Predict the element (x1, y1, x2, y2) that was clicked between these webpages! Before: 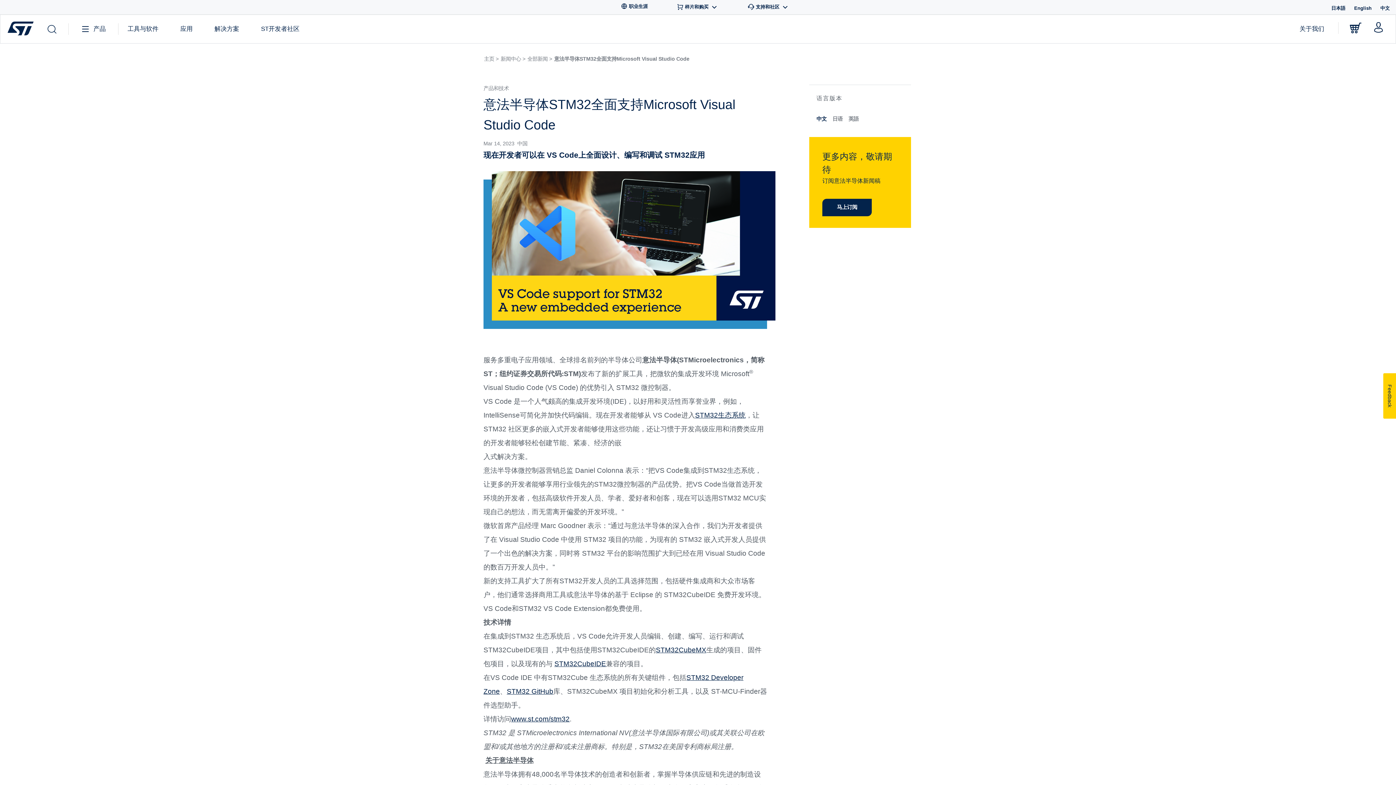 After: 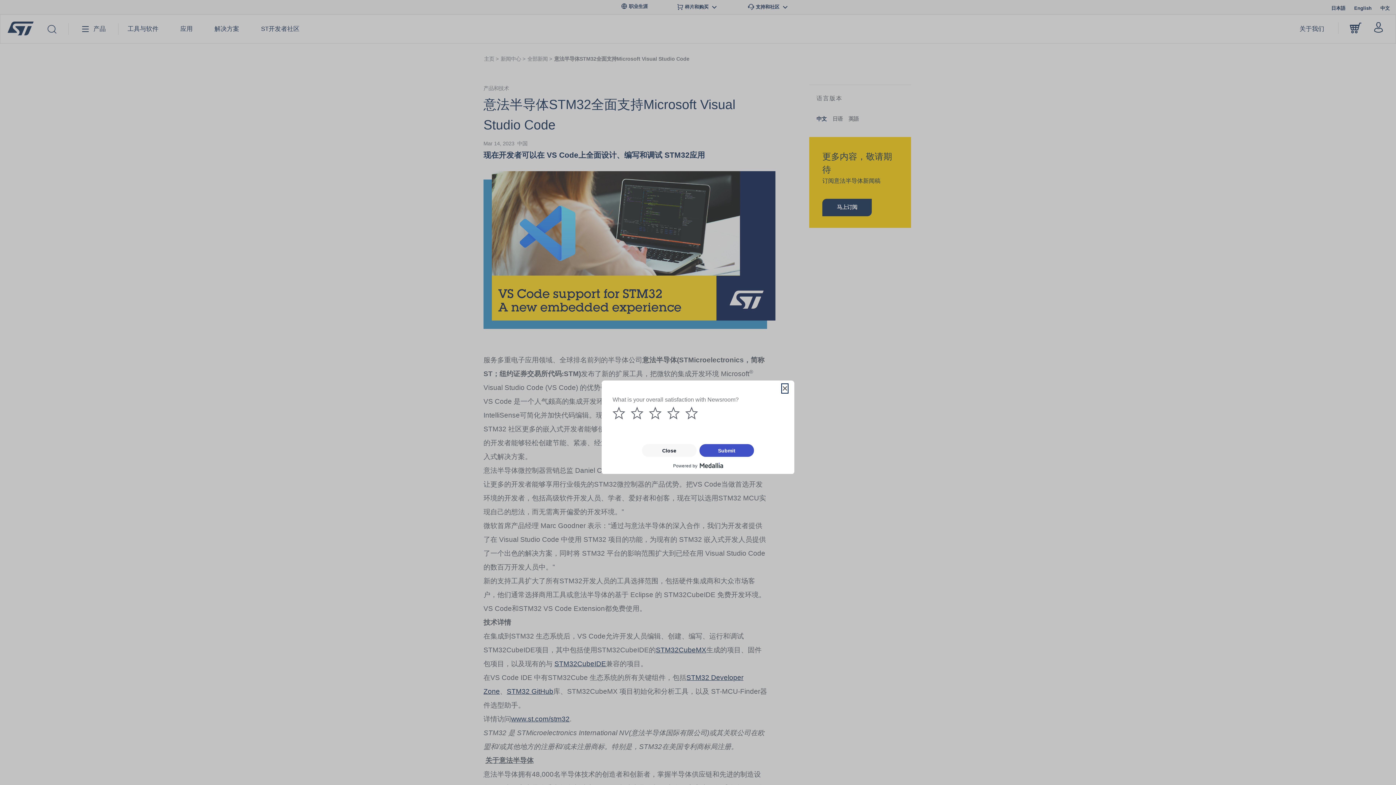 Action: bbox: (1350, 22, 1361, 36)